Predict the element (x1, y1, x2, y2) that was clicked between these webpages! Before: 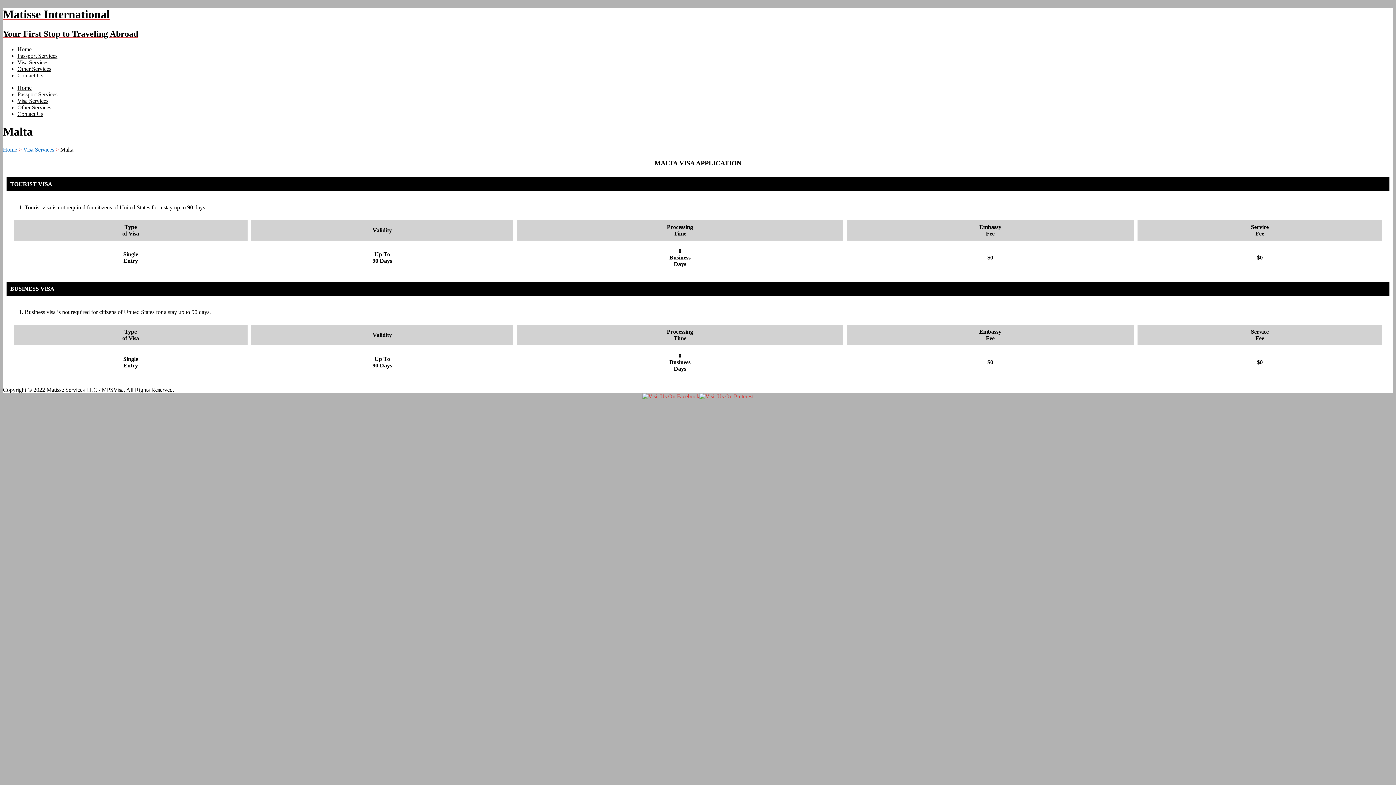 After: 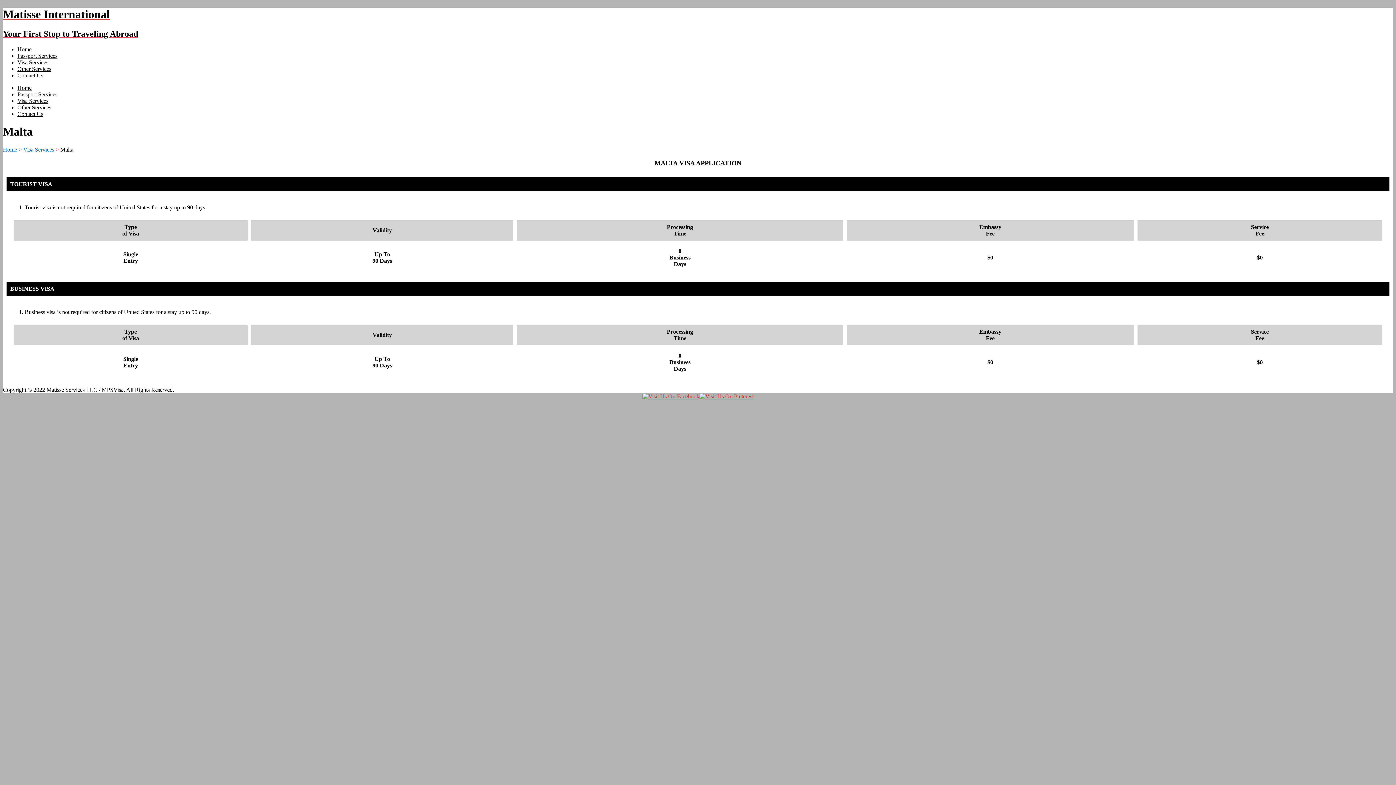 Action: bbox: (642, 393, 699, 399)